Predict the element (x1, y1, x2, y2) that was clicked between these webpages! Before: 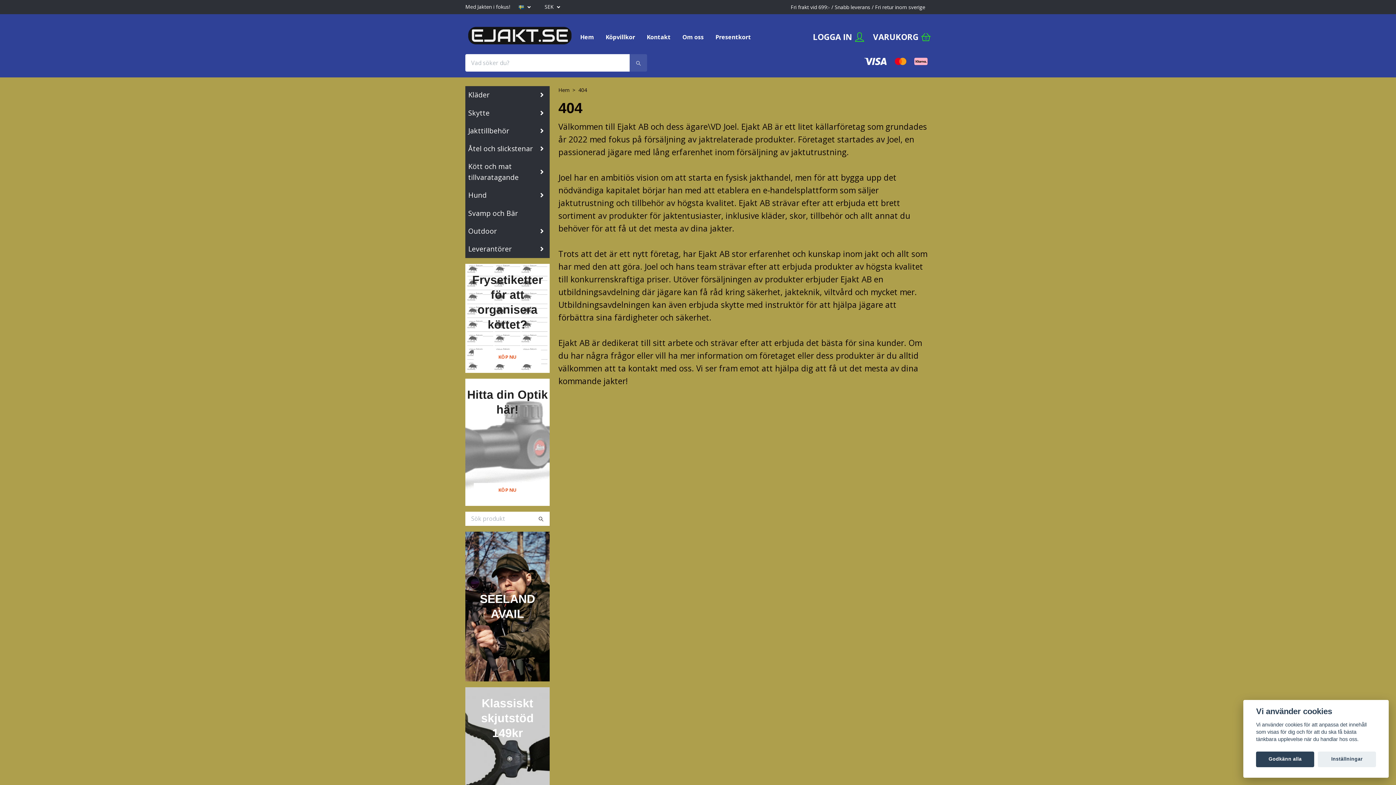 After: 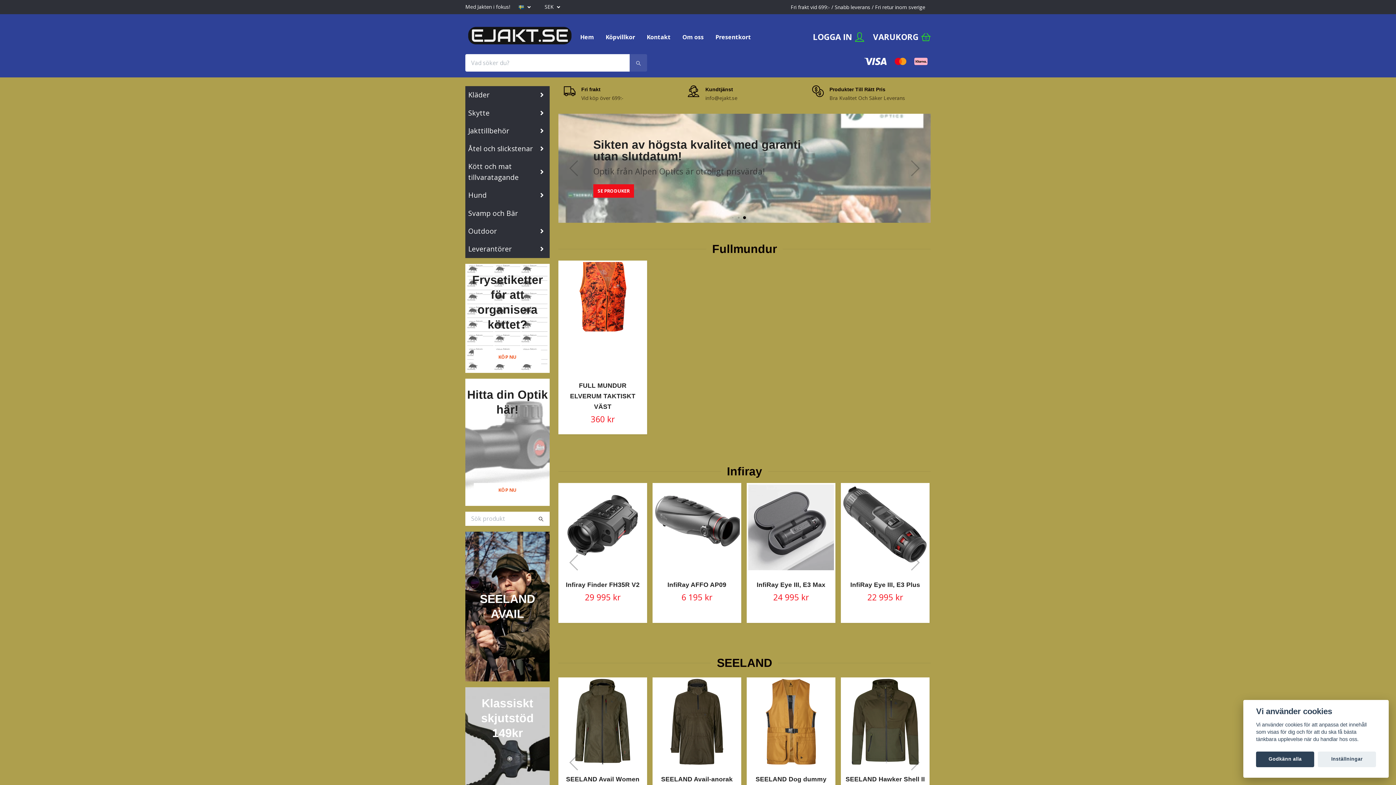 Action: bbox: (465, 21, 574, 47)